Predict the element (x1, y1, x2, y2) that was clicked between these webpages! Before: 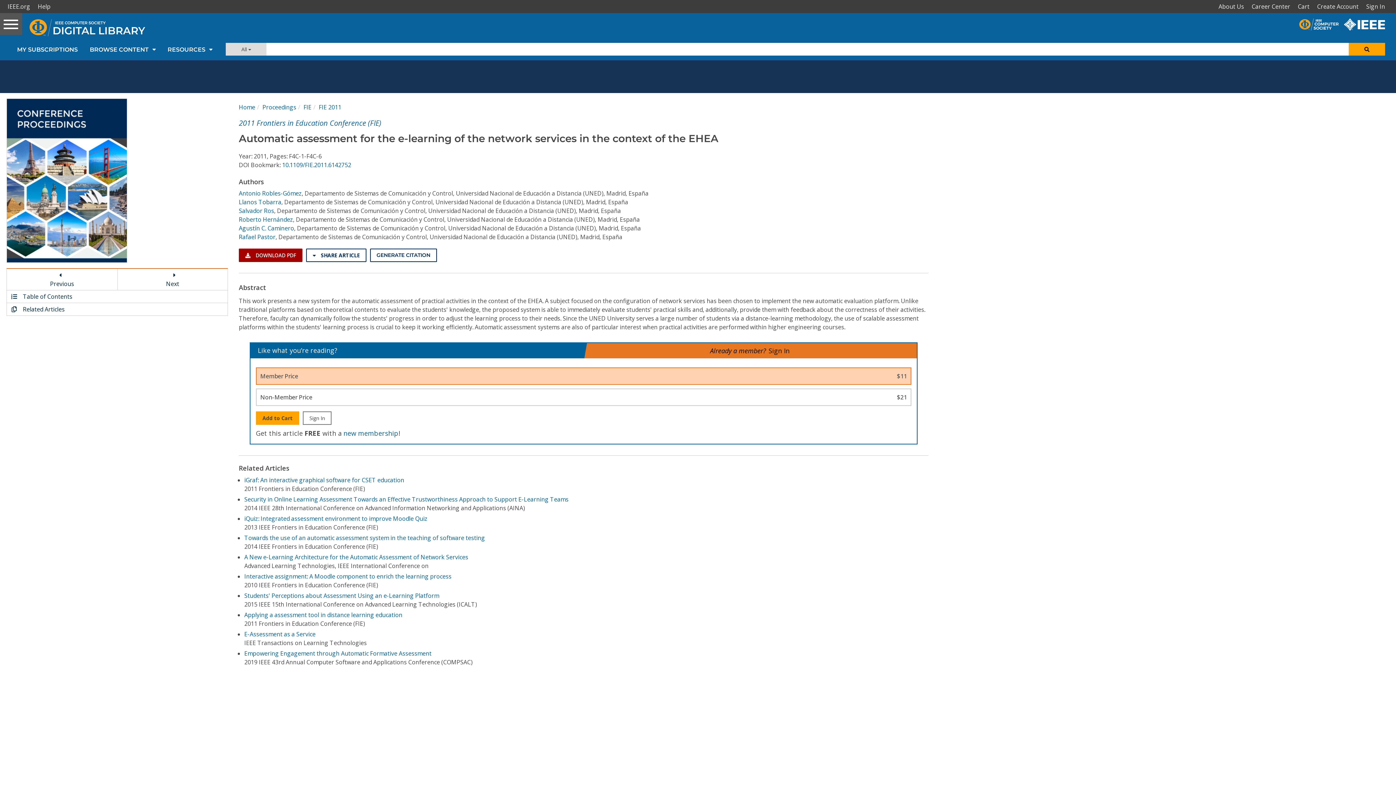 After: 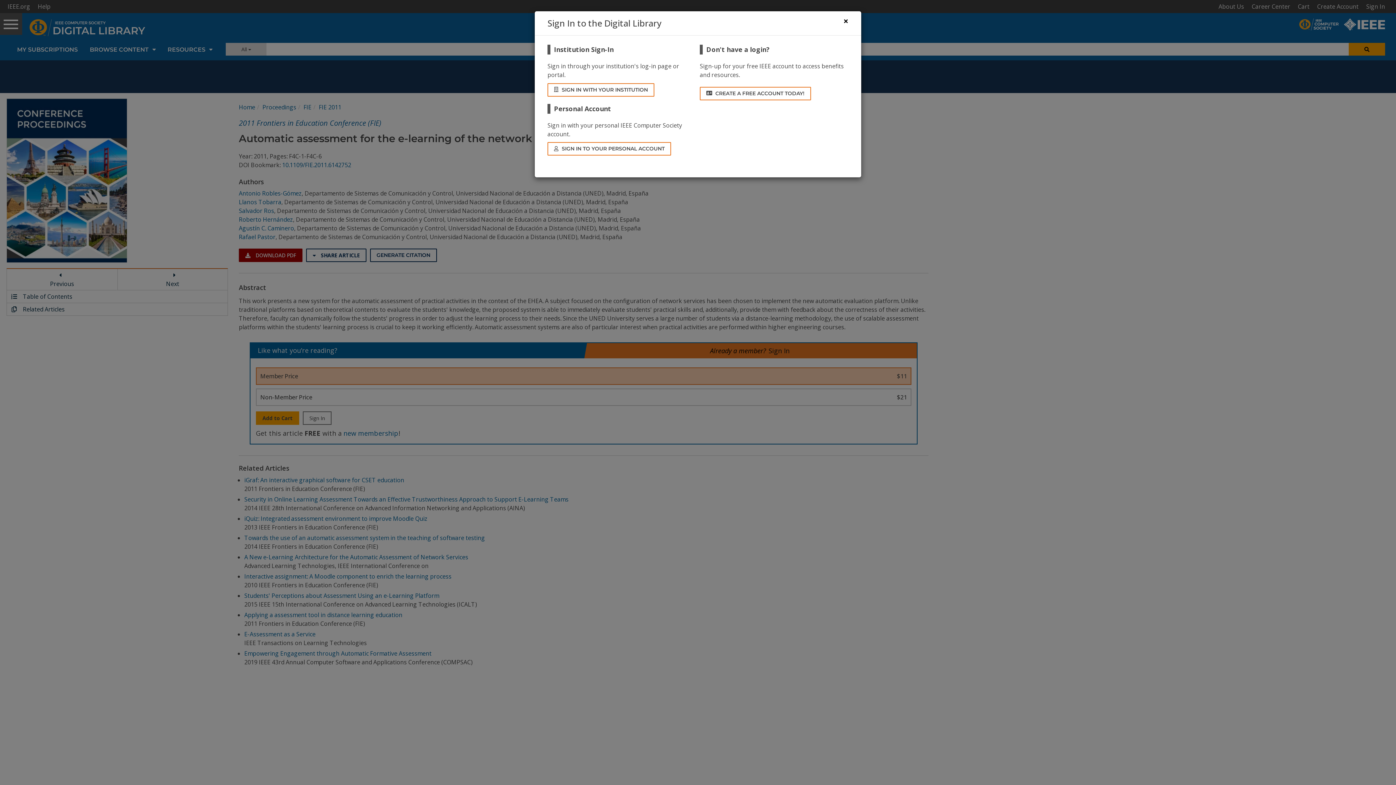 Action: label: Sign In bbox: (302, 411, 331, 425)